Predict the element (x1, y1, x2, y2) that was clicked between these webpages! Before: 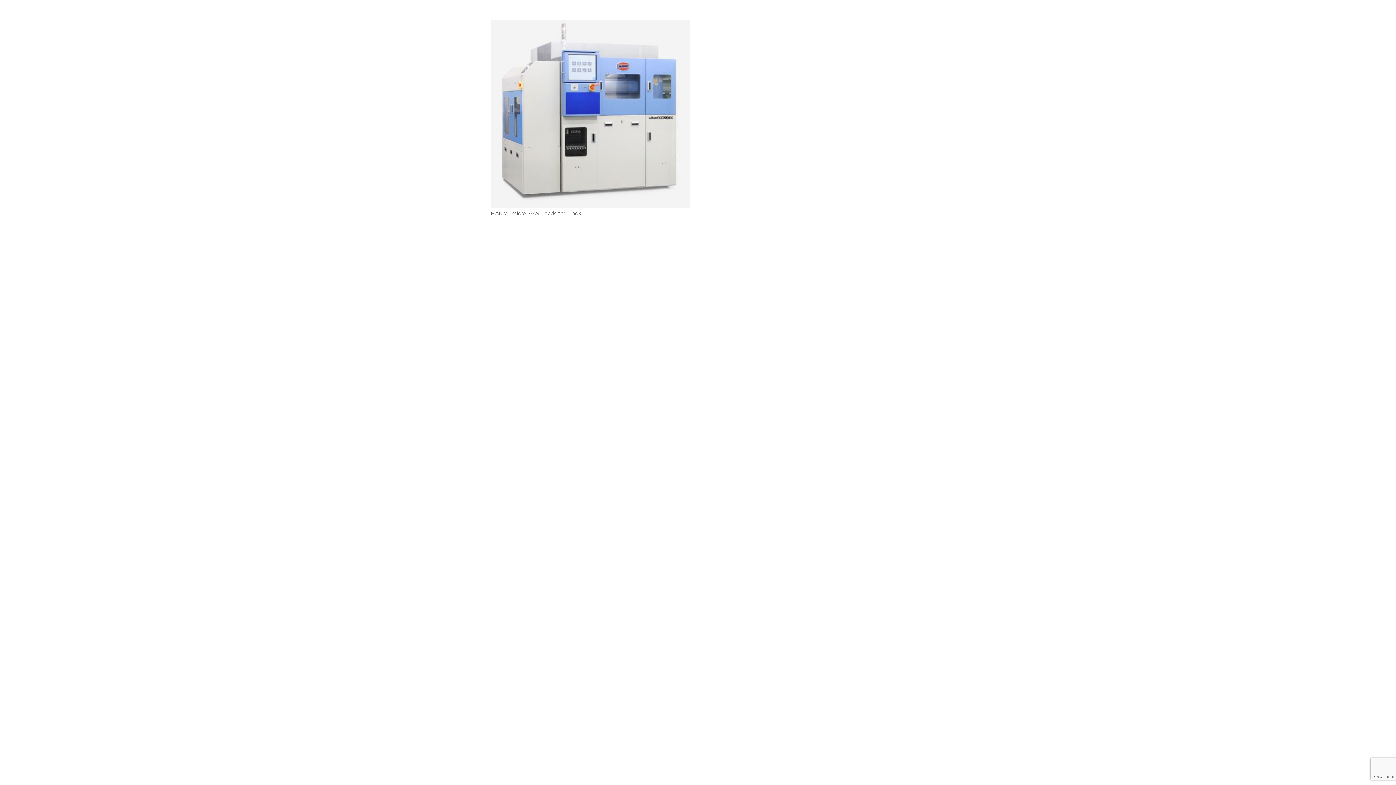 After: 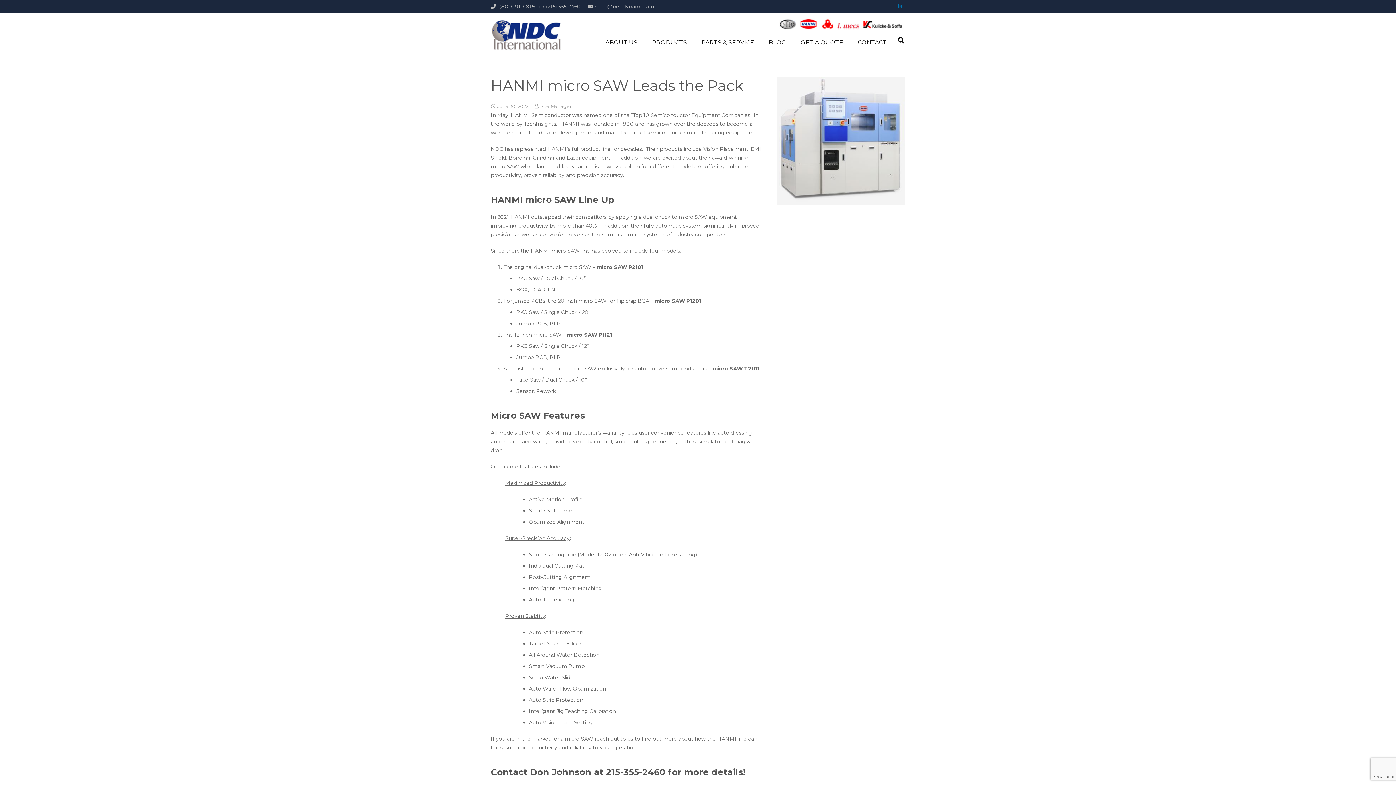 Action: label: HANMI micro SAW Leads the Pack bbox: (490, 20, 690, 207)